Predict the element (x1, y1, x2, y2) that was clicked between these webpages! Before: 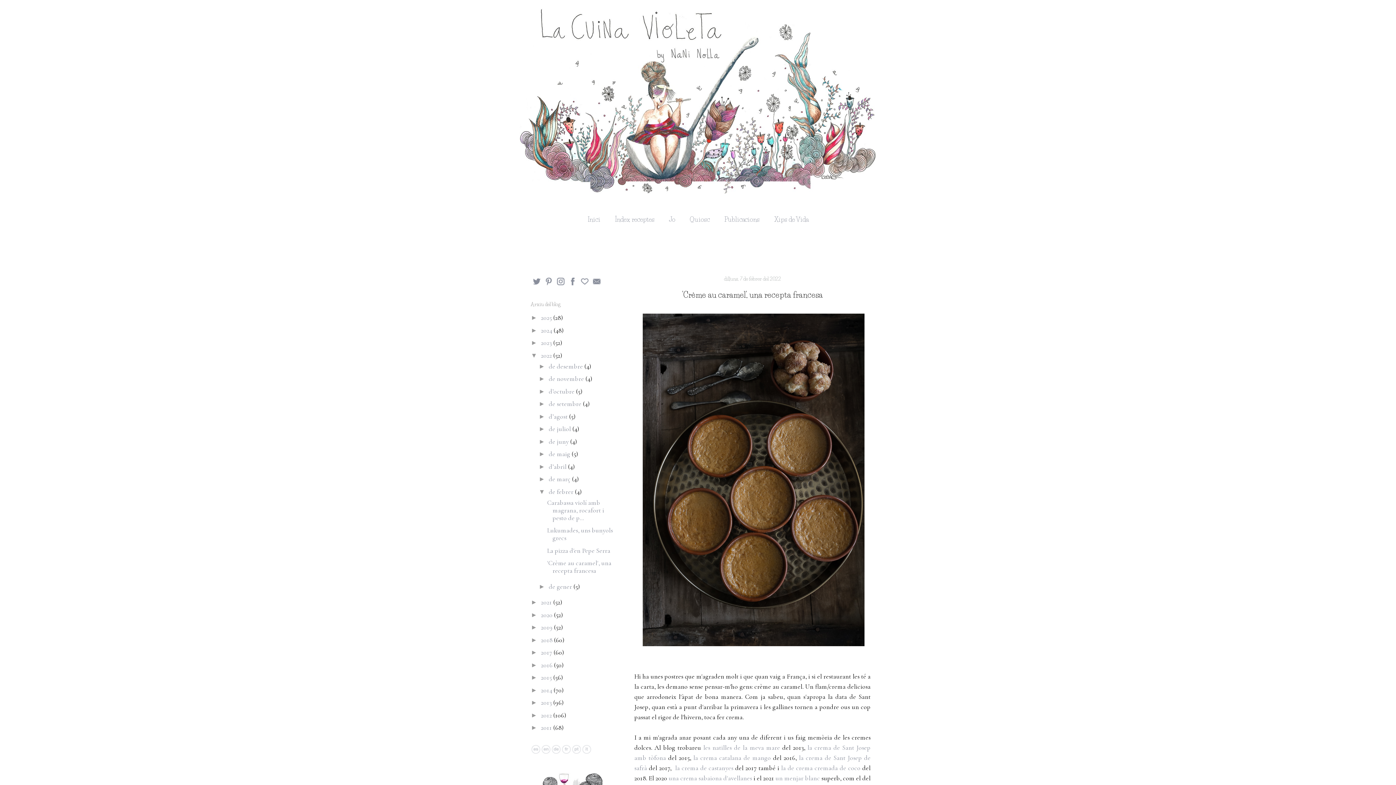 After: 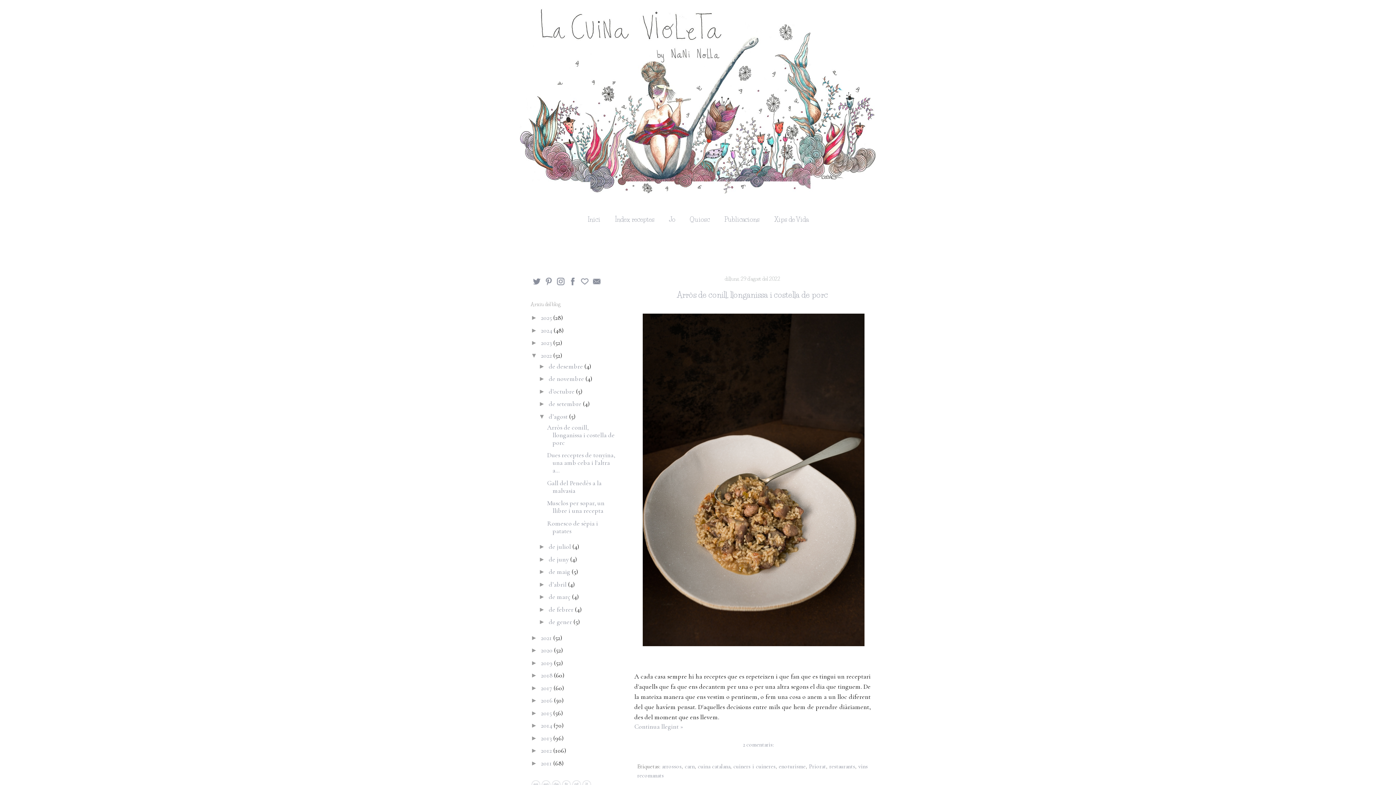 Action: bbox: (548, 412, 569, 420) label: d’agost 